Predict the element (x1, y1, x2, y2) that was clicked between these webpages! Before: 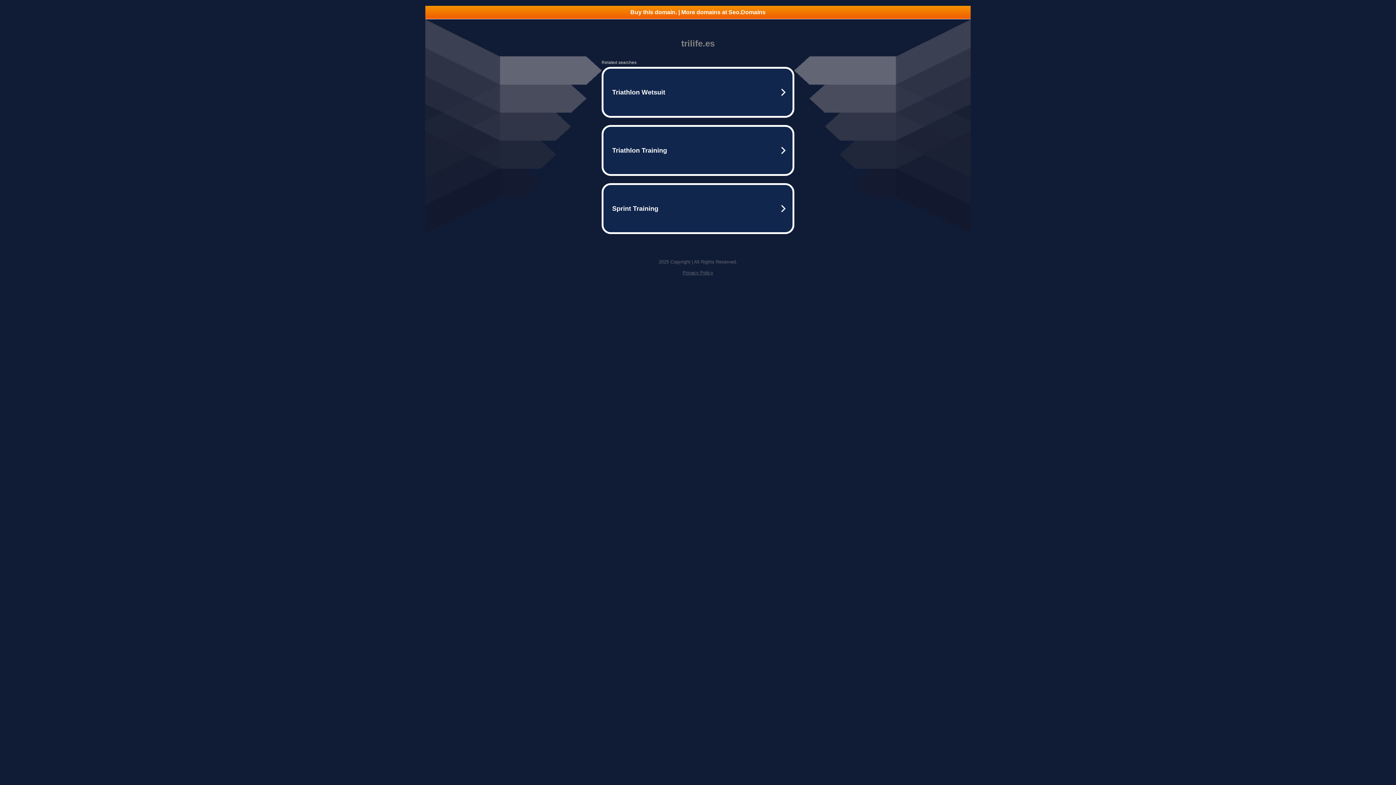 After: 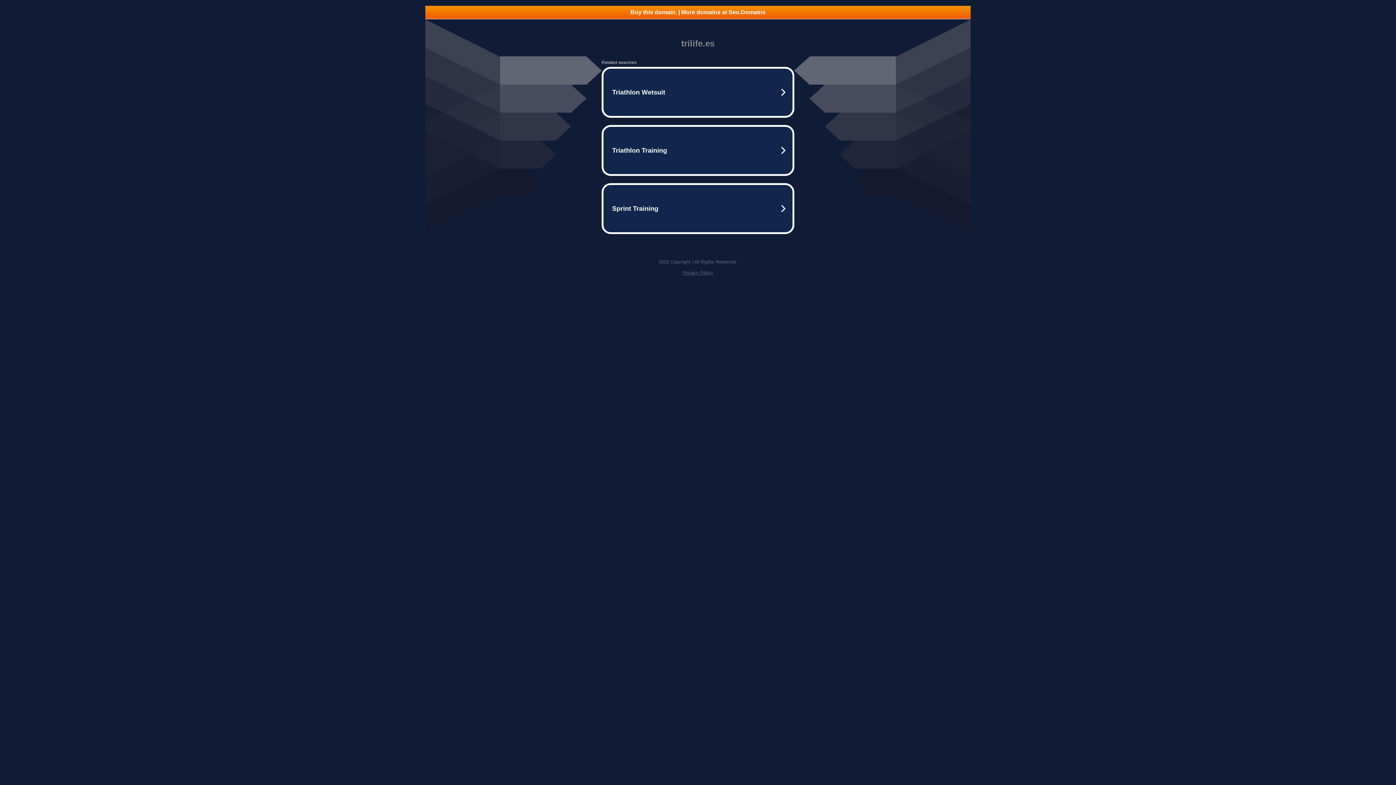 Action: bbox: (682, 270, 713, 275) label: Privacy Policy